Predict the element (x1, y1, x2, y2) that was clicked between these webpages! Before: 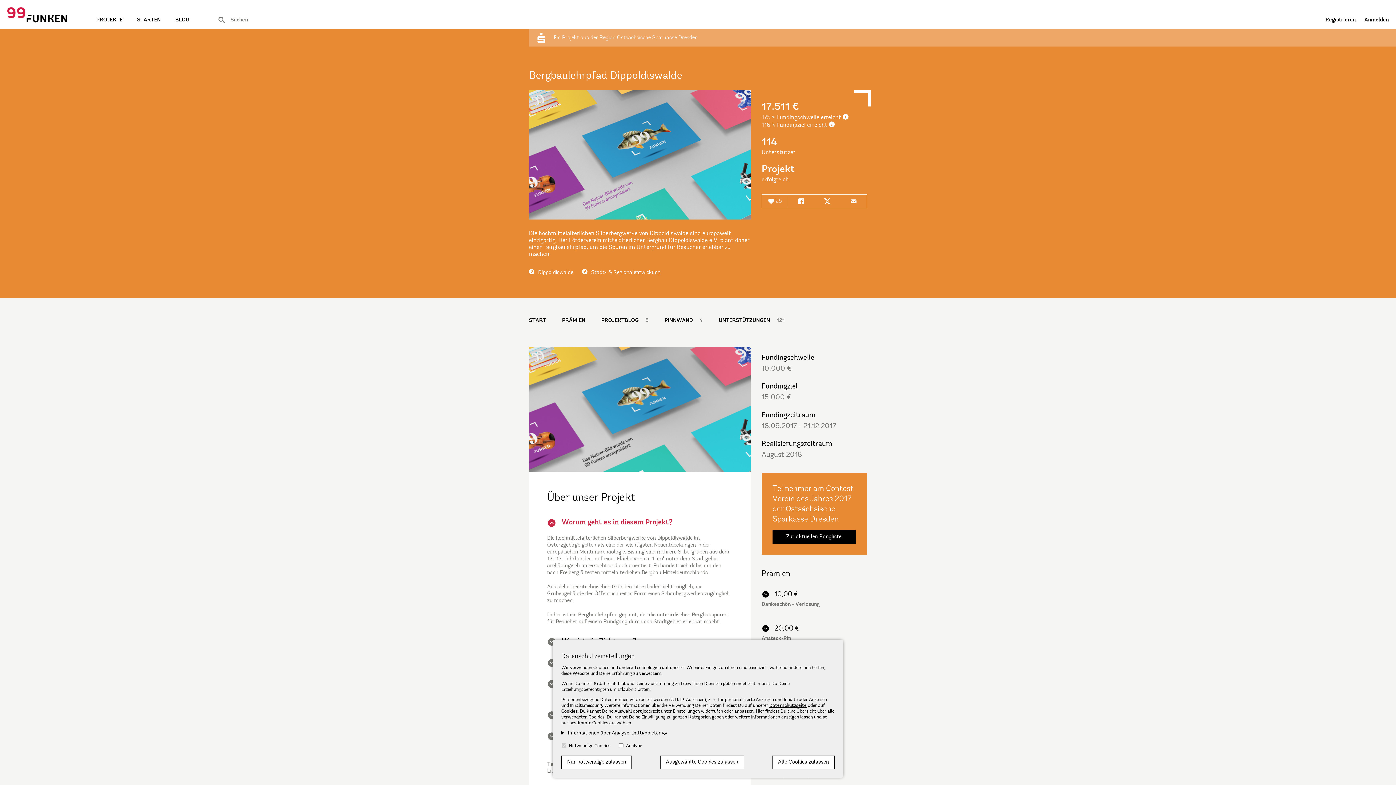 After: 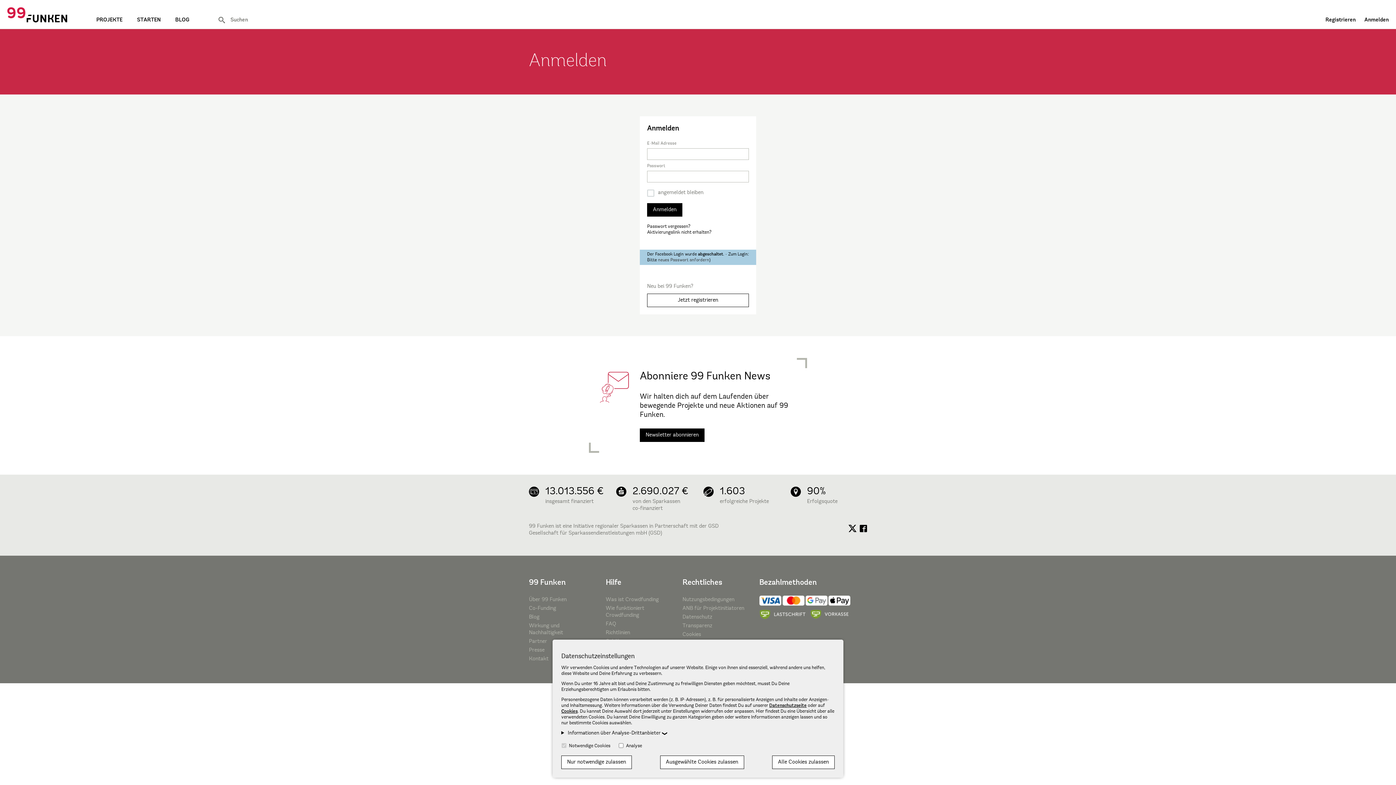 Action: bbox: (1364, 17, 1389, 22) label: Anmelden